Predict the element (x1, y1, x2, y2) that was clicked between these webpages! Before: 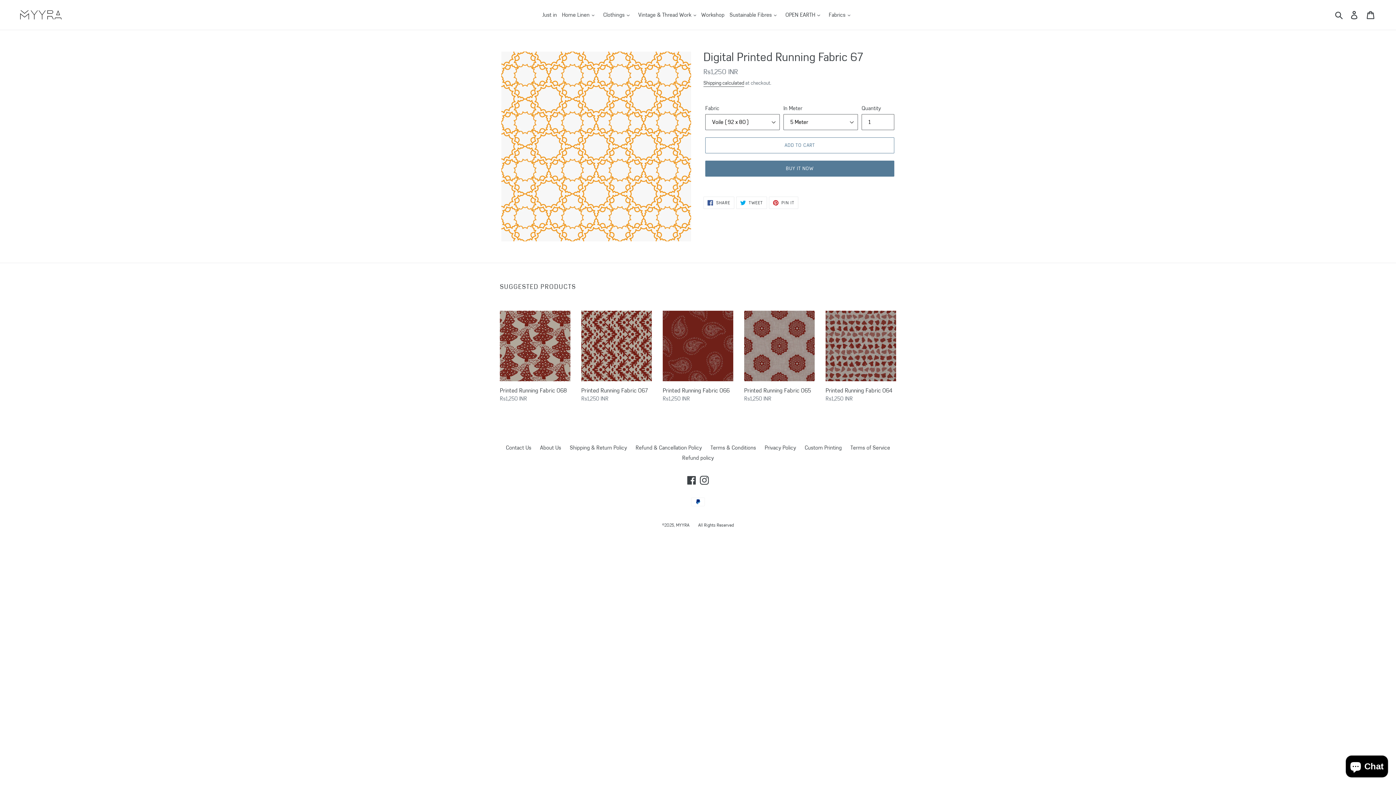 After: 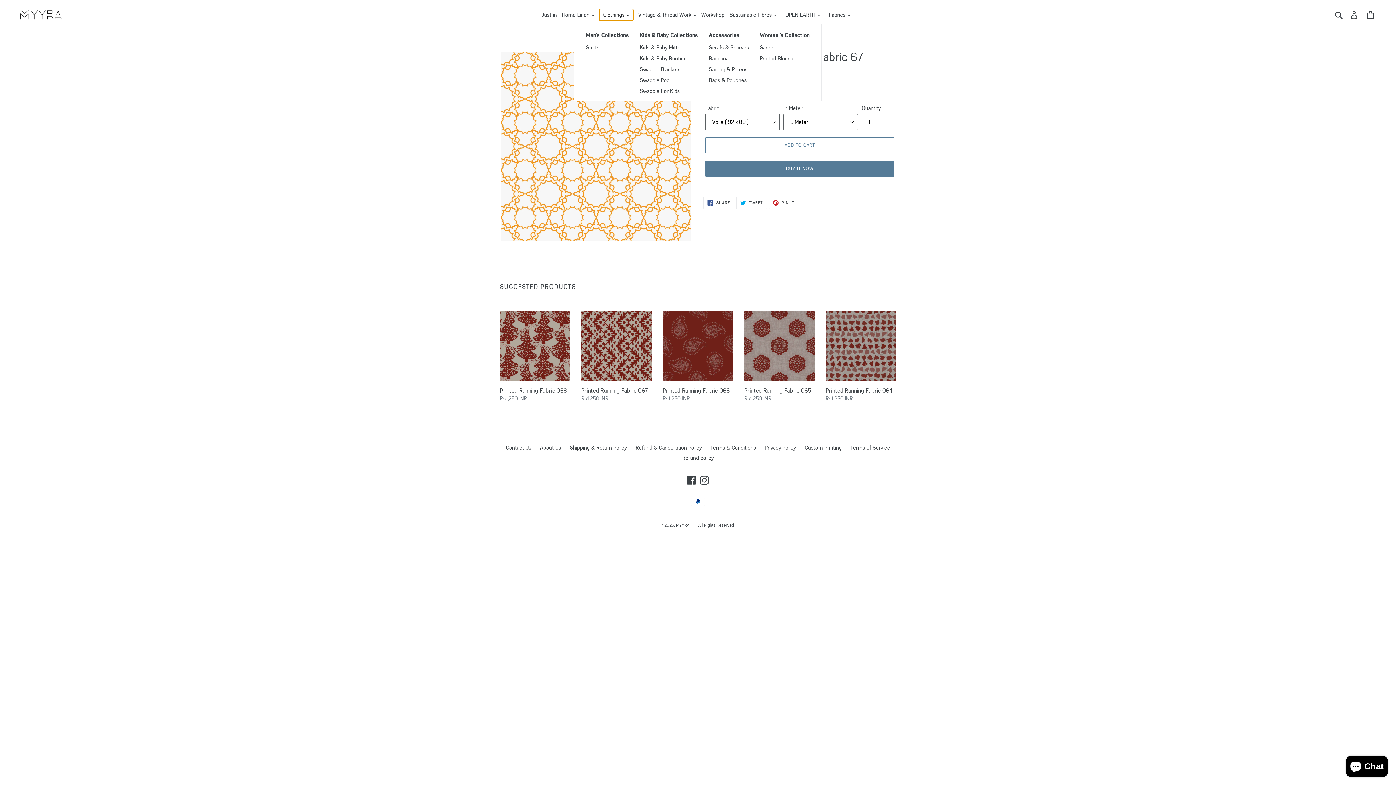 Action: bbox: (599, 9, 633, 20) label: Clothings 